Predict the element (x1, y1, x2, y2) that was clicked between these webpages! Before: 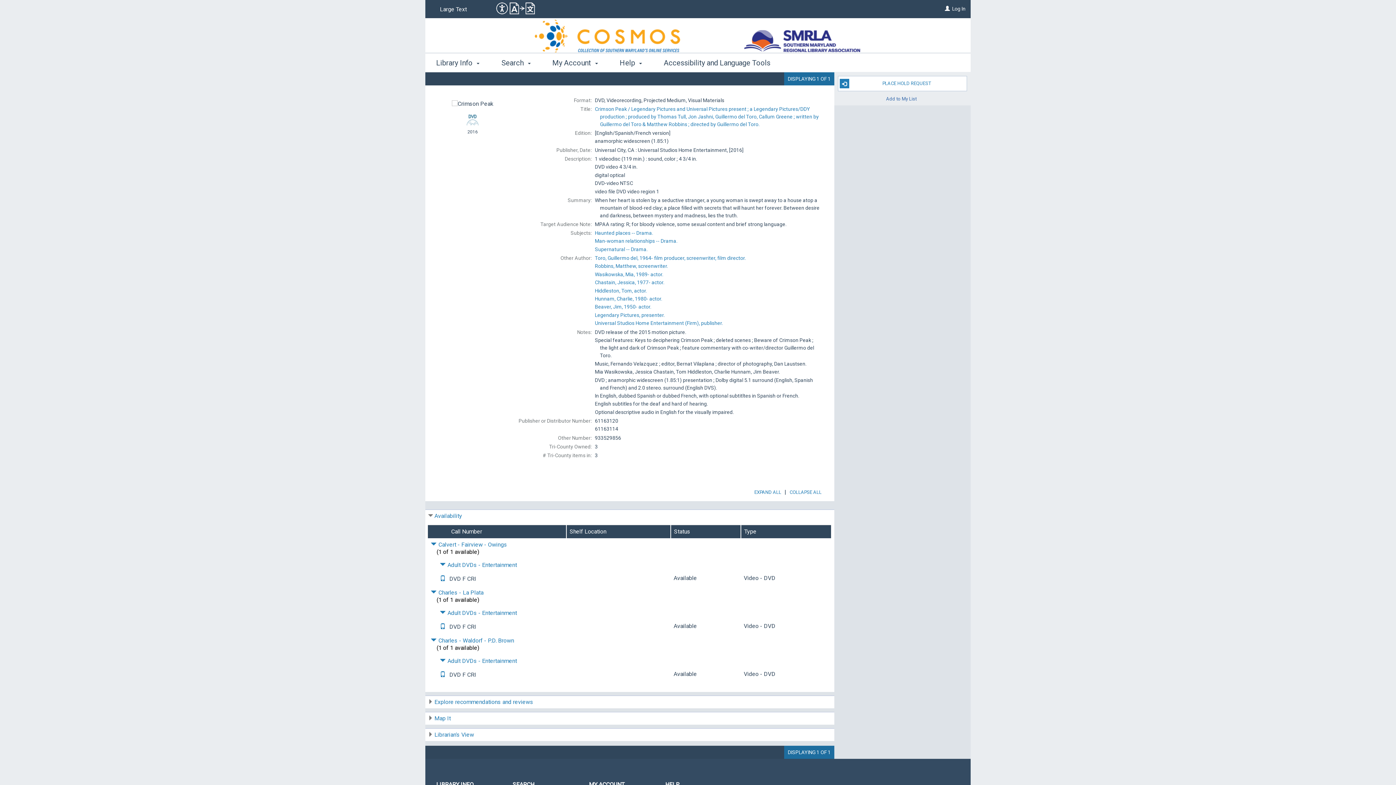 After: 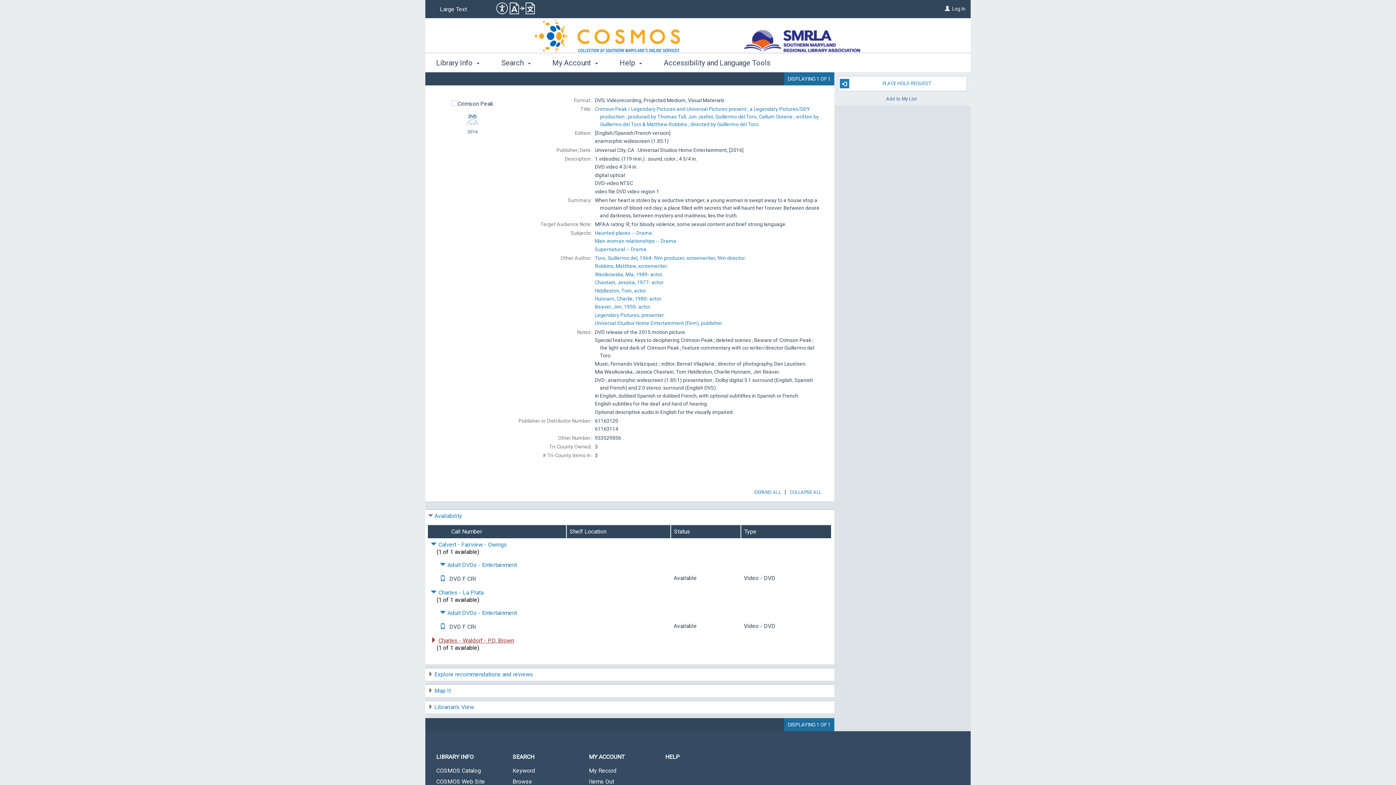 Action: label: Click to hide details bbox: (430, 637, 514, 644)